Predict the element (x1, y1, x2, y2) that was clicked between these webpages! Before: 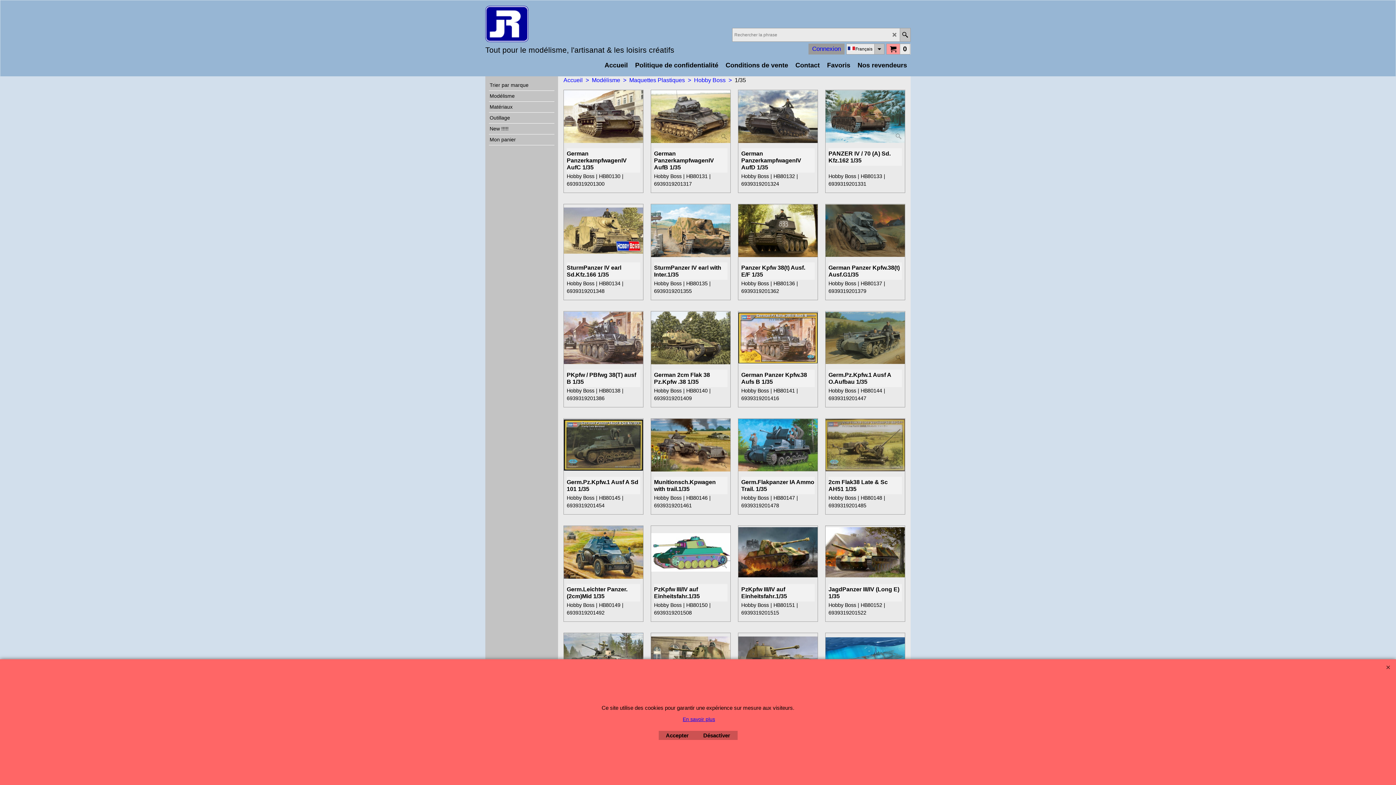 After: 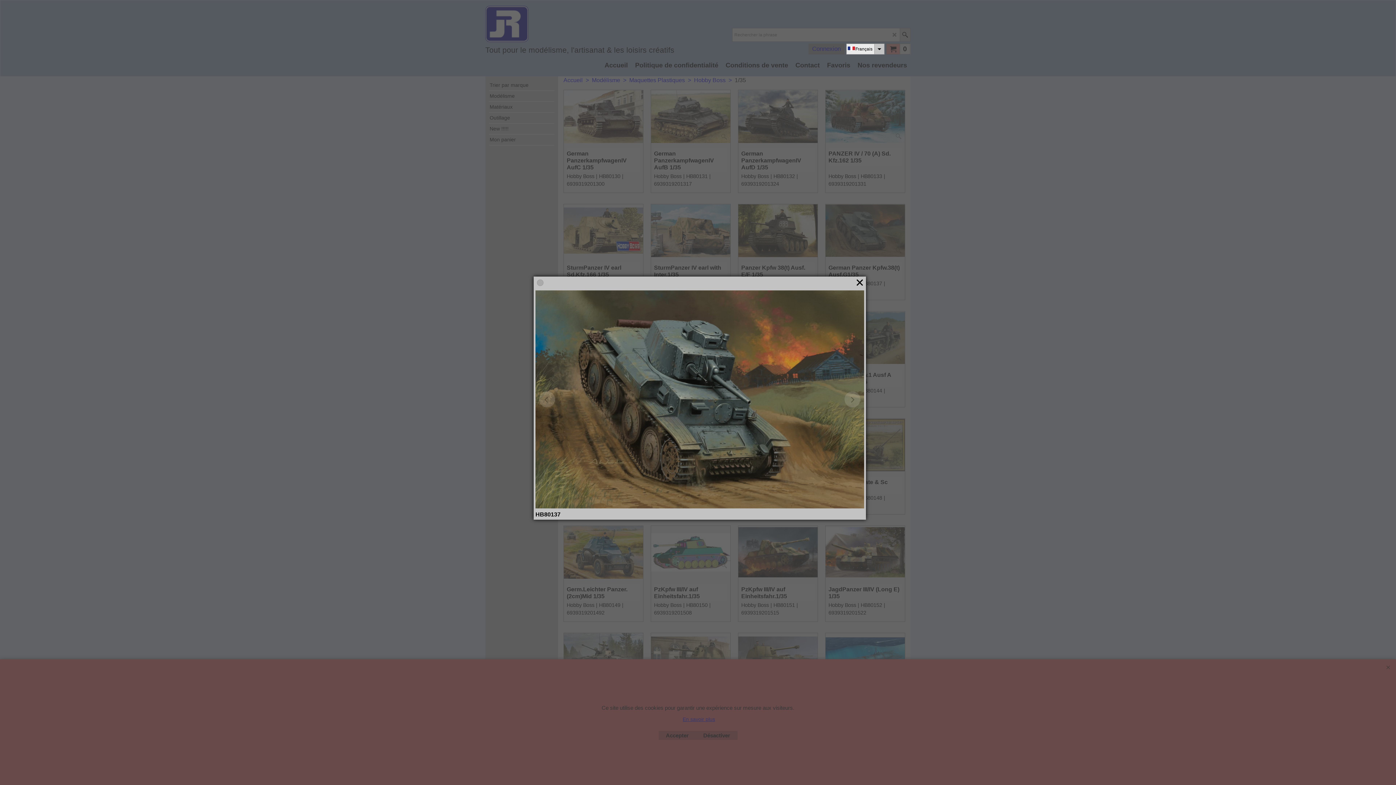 Action: bbox: (825, 204, 905, 257)